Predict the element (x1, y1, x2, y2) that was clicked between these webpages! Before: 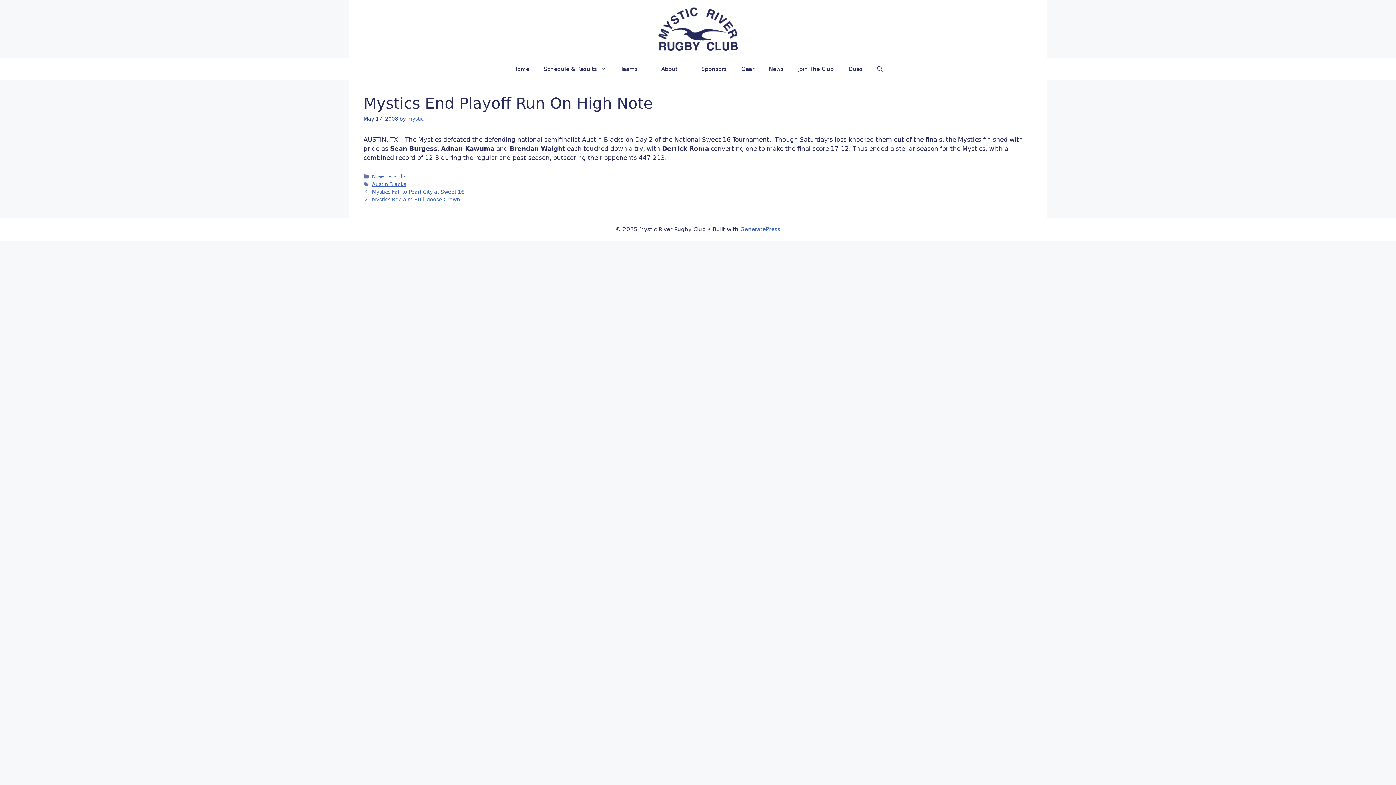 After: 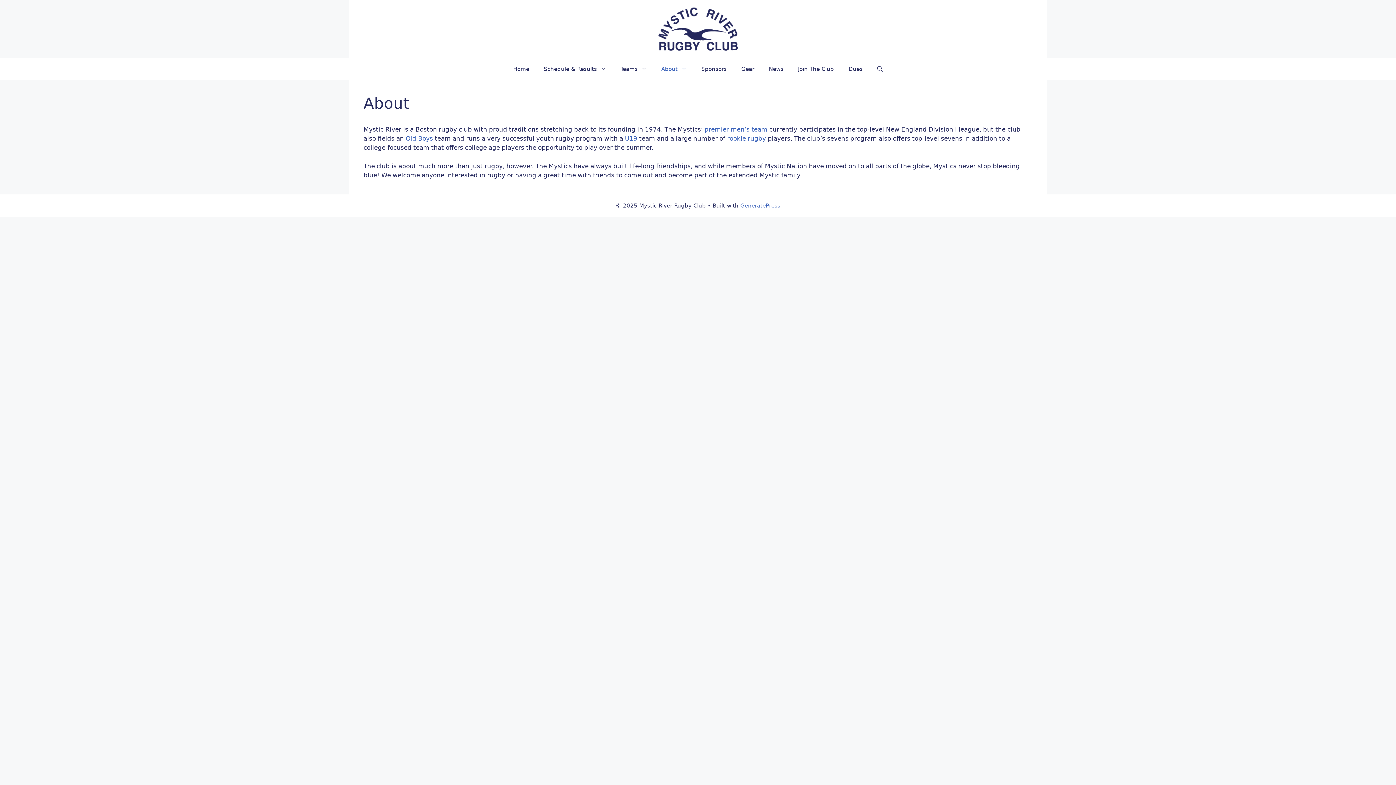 Action: label: About bbox: (654, 58, 694, 80)